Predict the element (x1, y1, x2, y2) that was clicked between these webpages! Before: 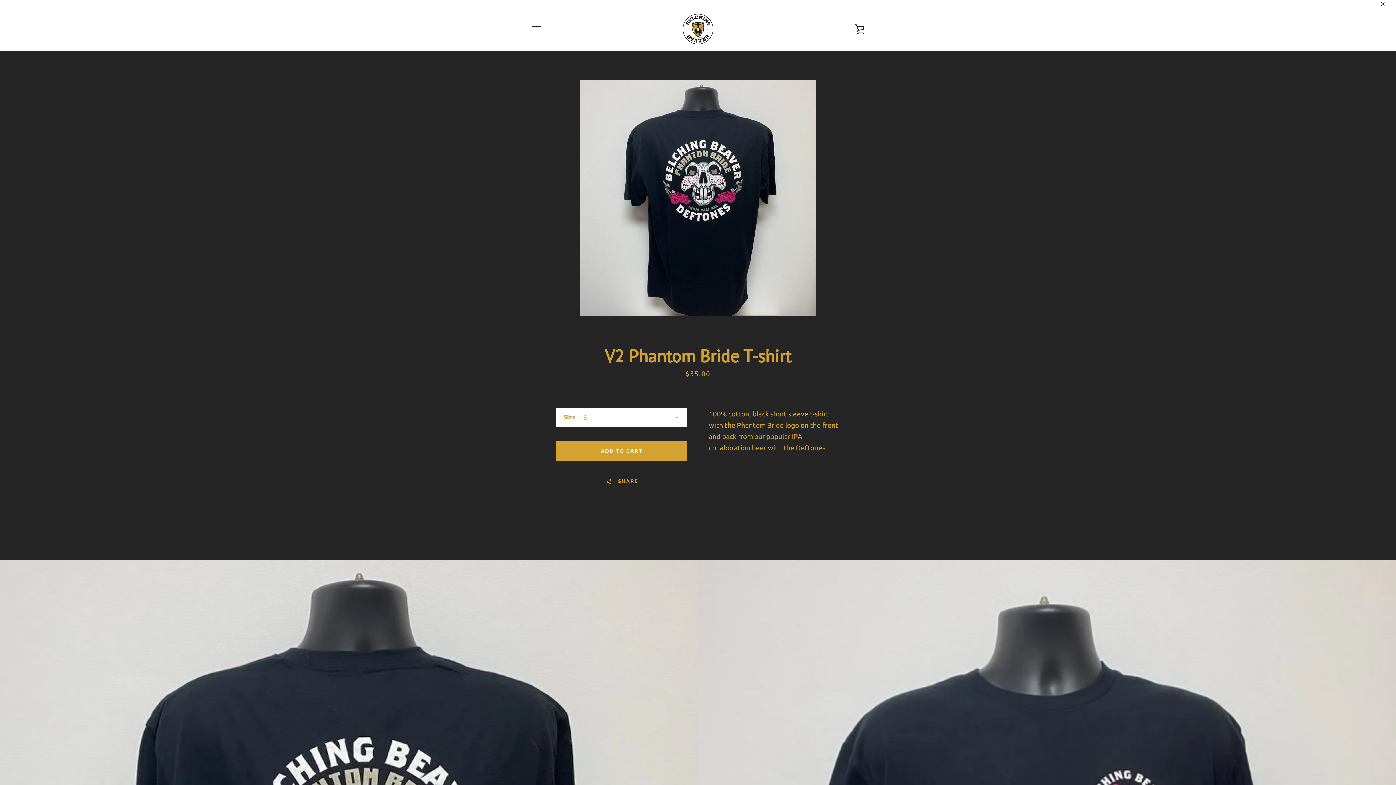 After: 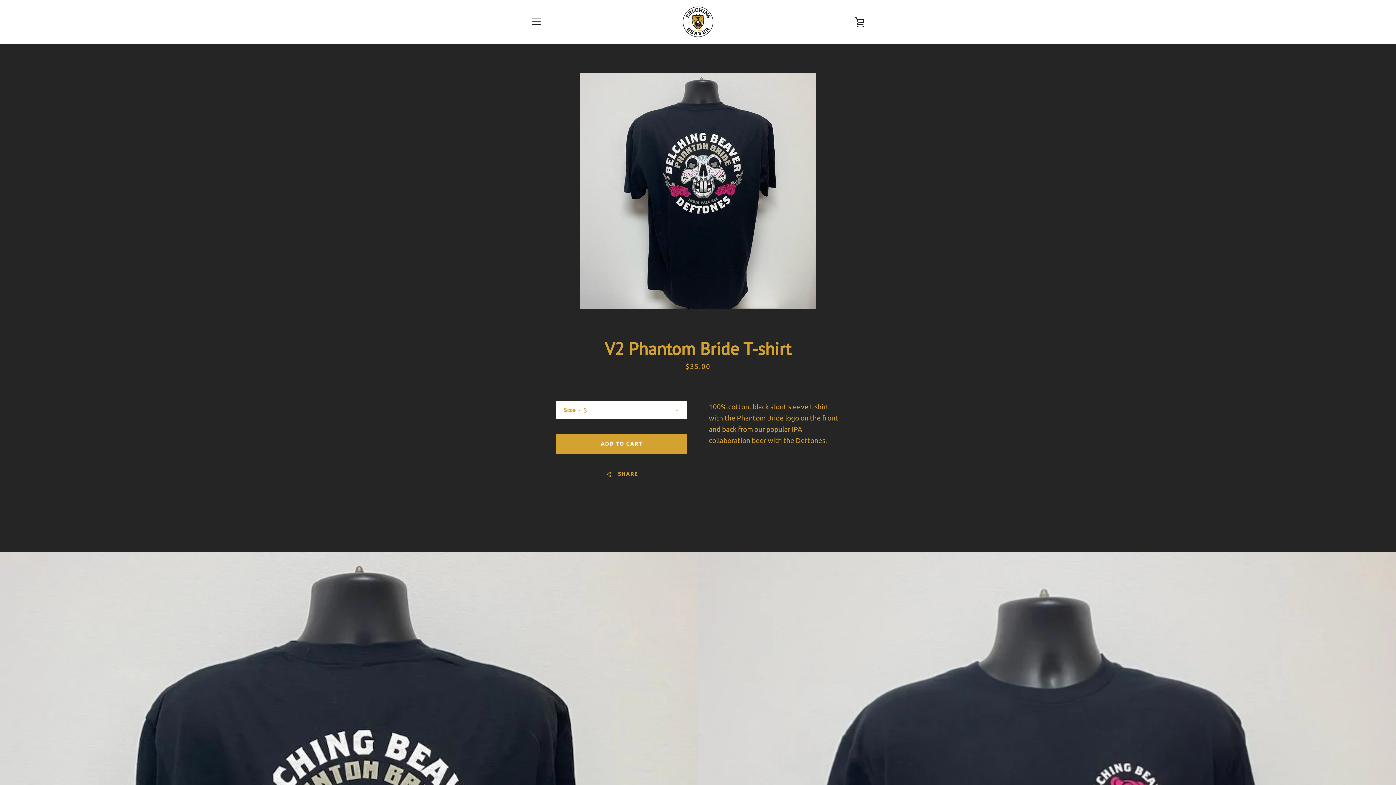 Action: bbox: (1378, -1, 1389, 9)